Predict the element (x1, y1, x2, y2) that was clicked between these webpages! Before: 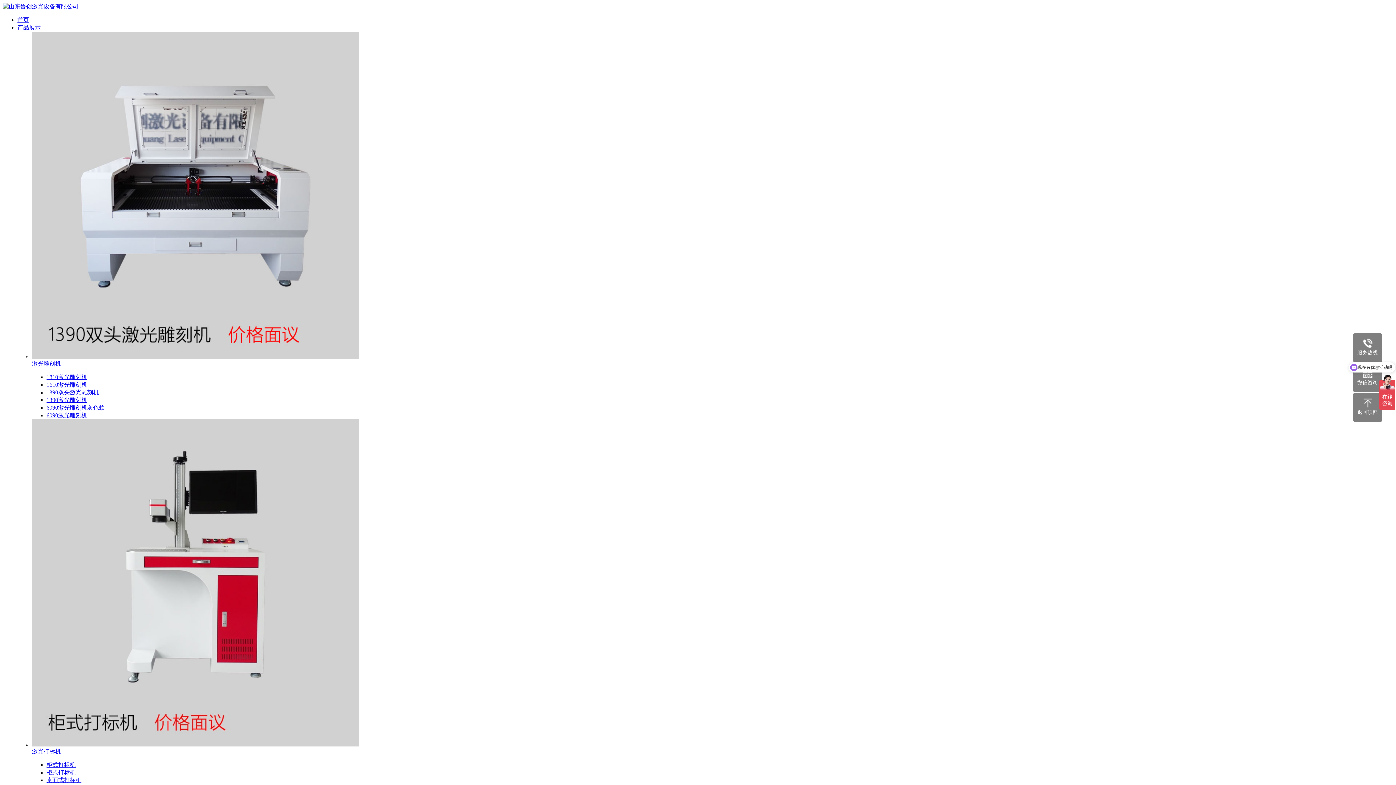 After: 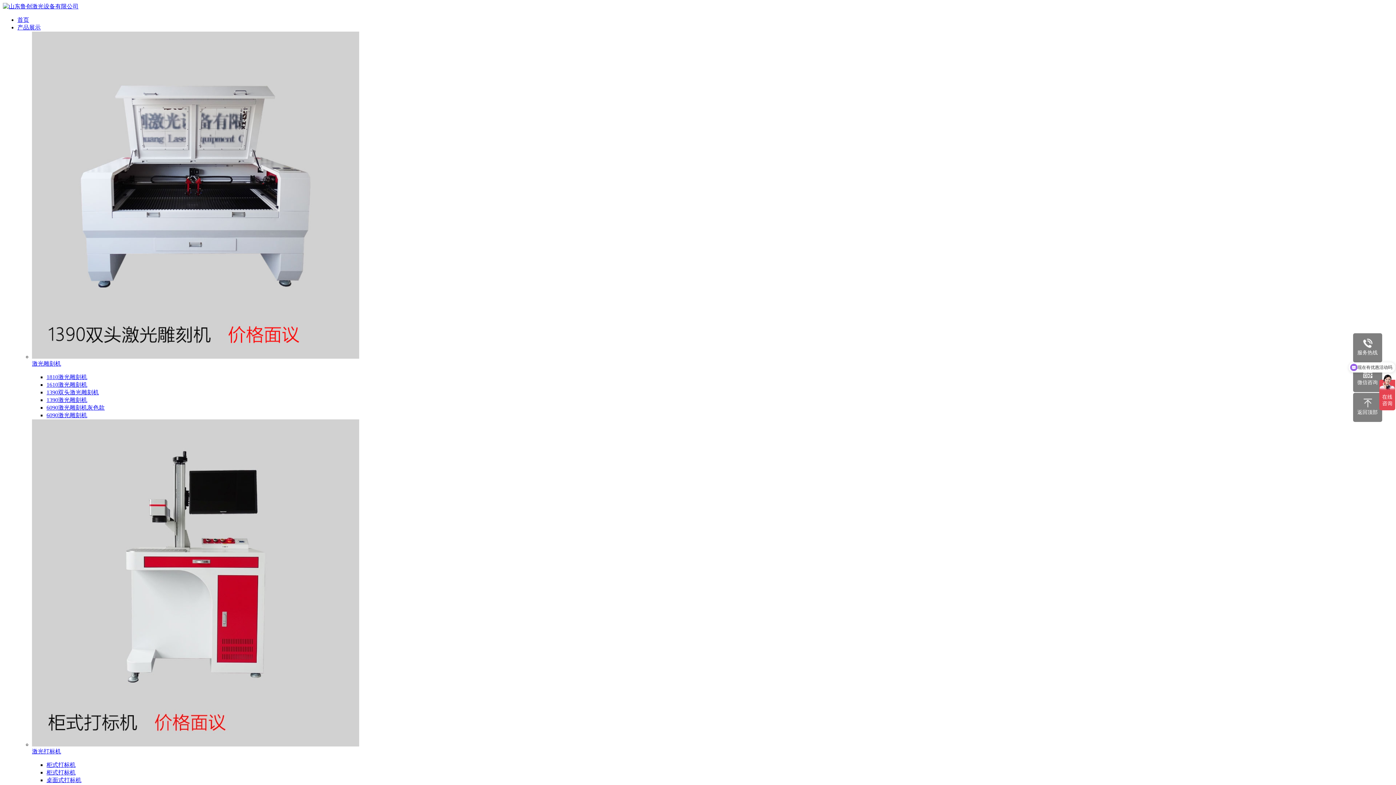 Action: label: 6090激光雕刻机 bbox: (46, 412, 87, 418)